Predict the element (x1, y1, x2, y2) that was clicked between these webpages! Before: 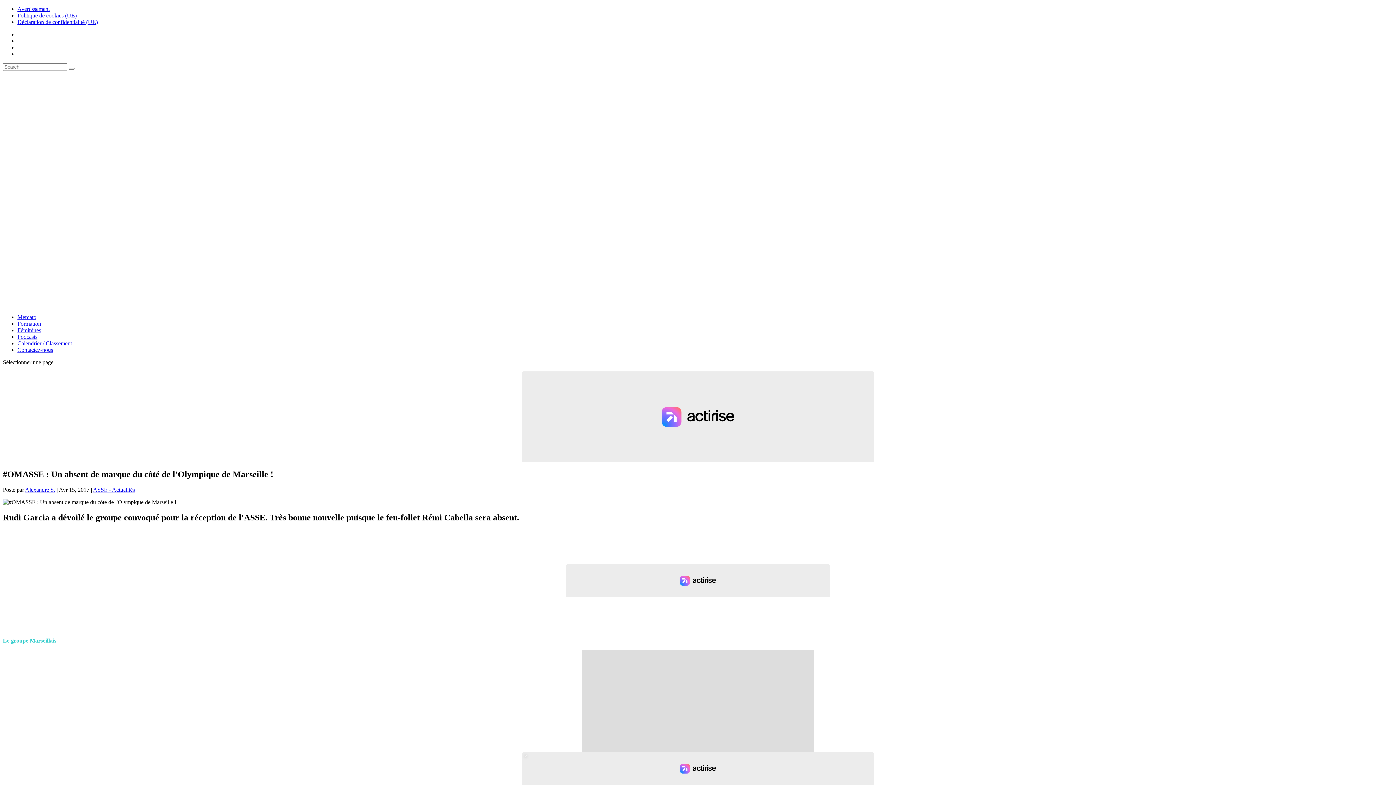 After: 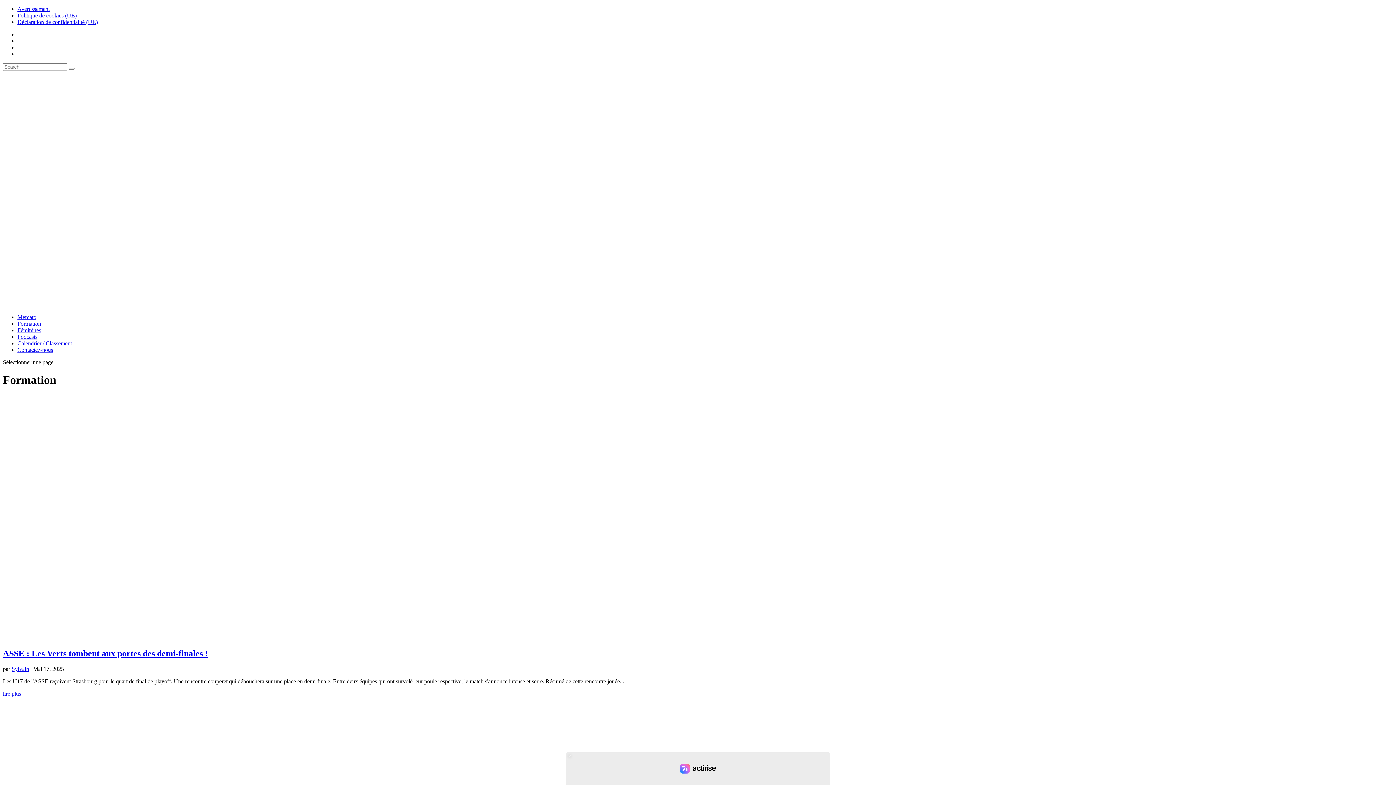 Action: label: Formation bbox: (17, 320, 41, 326)